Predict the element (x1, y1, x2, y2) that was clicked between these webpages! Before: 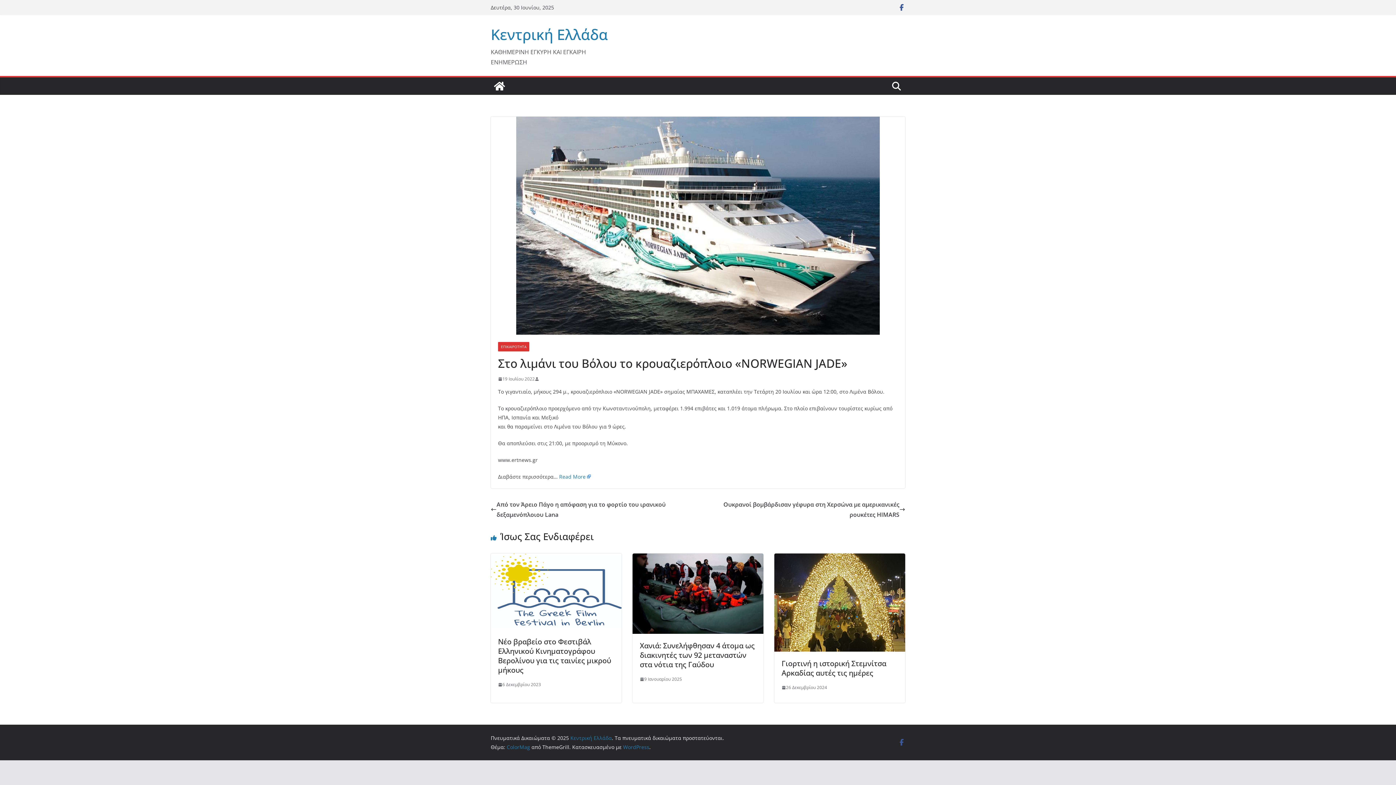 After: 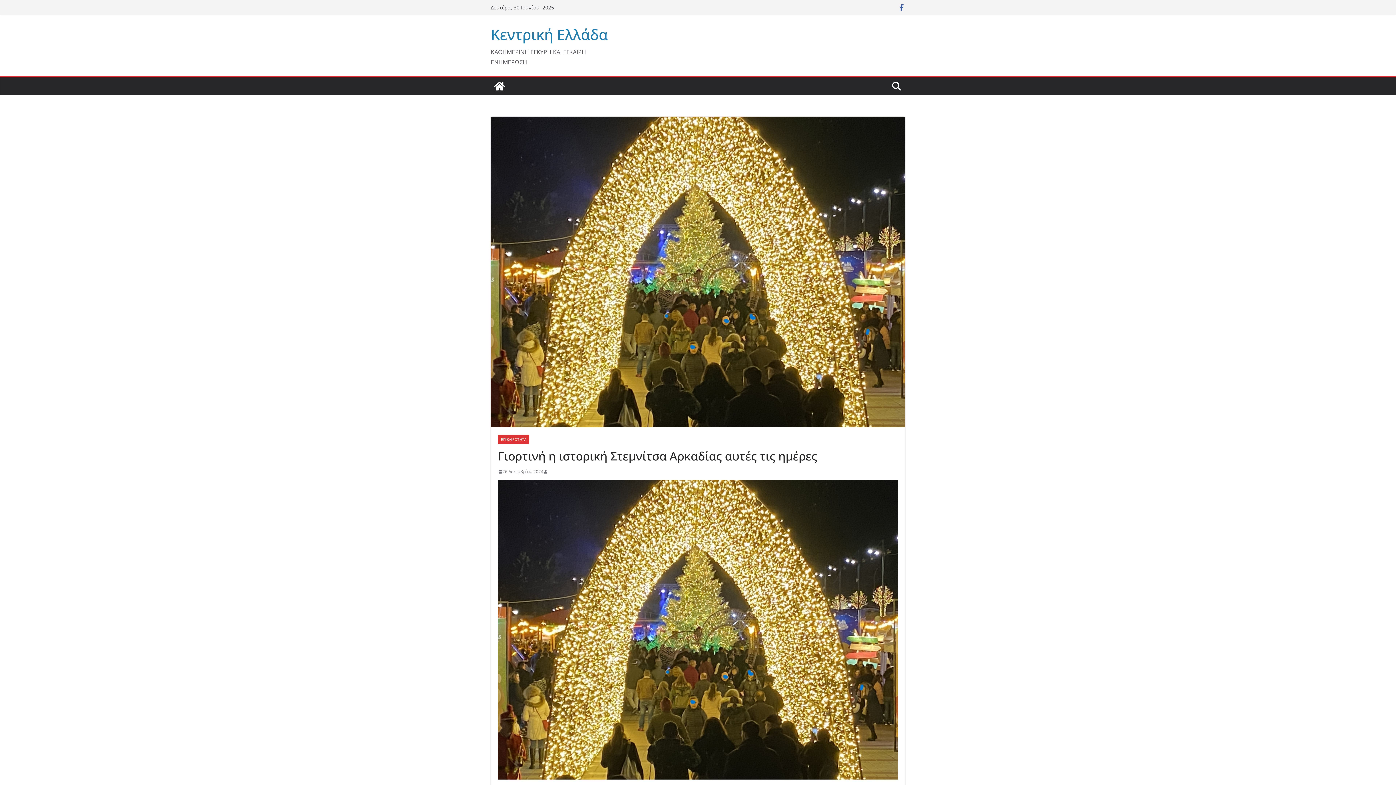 Action: label: Γιορτινή η ιστορική Στεμνίτσα Αρκαδίας αυτές τις ημέρες bbox: (781, 658, 886, 678)